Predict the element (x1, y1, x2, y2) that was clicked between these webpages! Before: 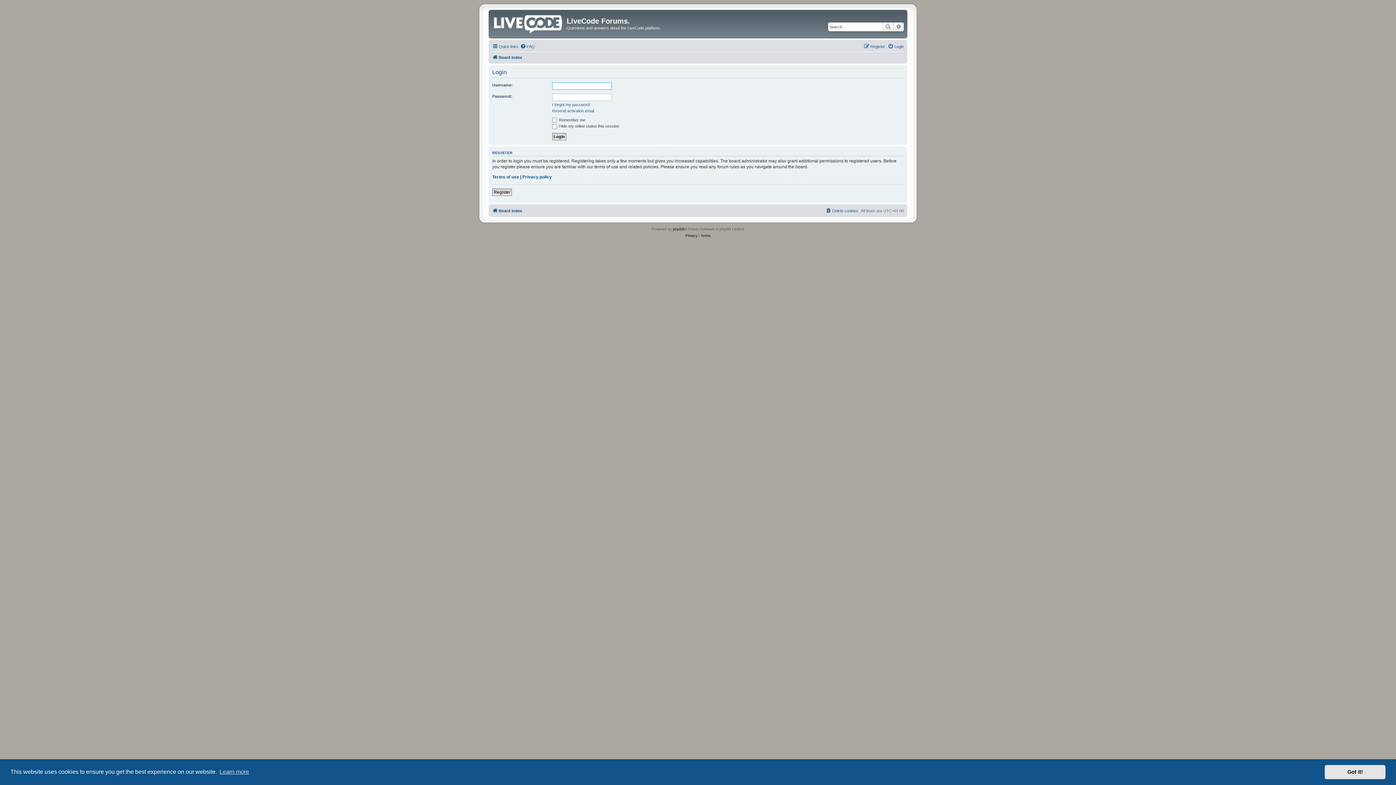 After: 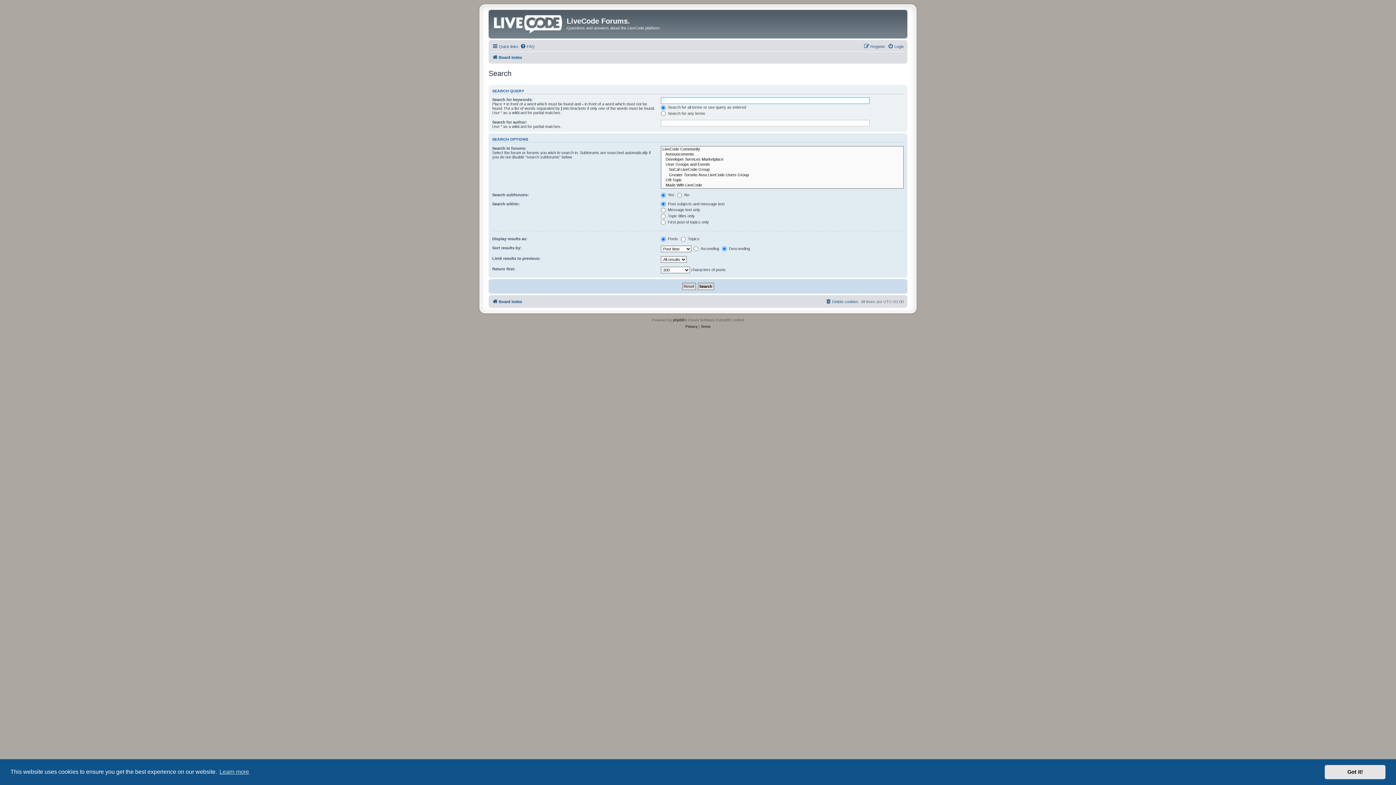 Action: label: Advanced search bbox: (893, 22, 904, 31)